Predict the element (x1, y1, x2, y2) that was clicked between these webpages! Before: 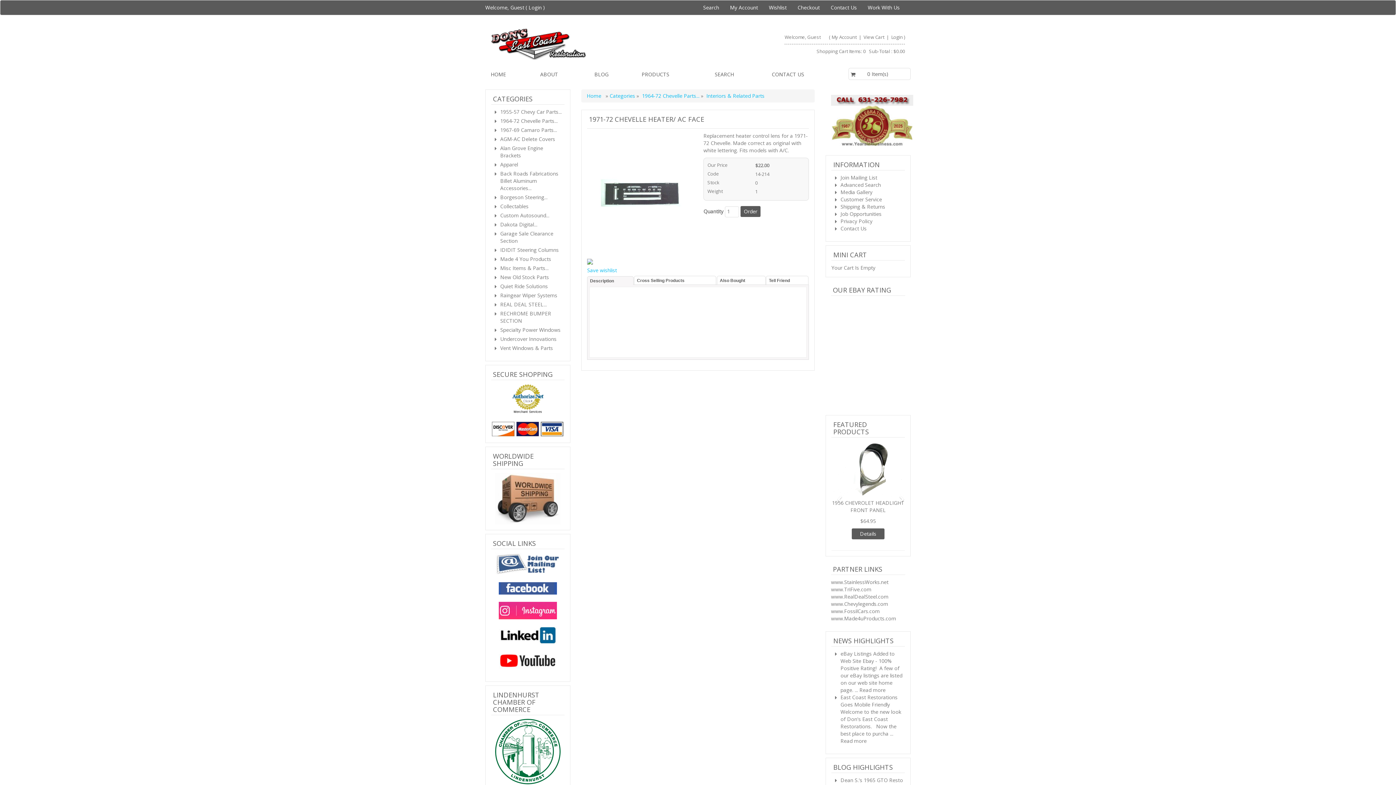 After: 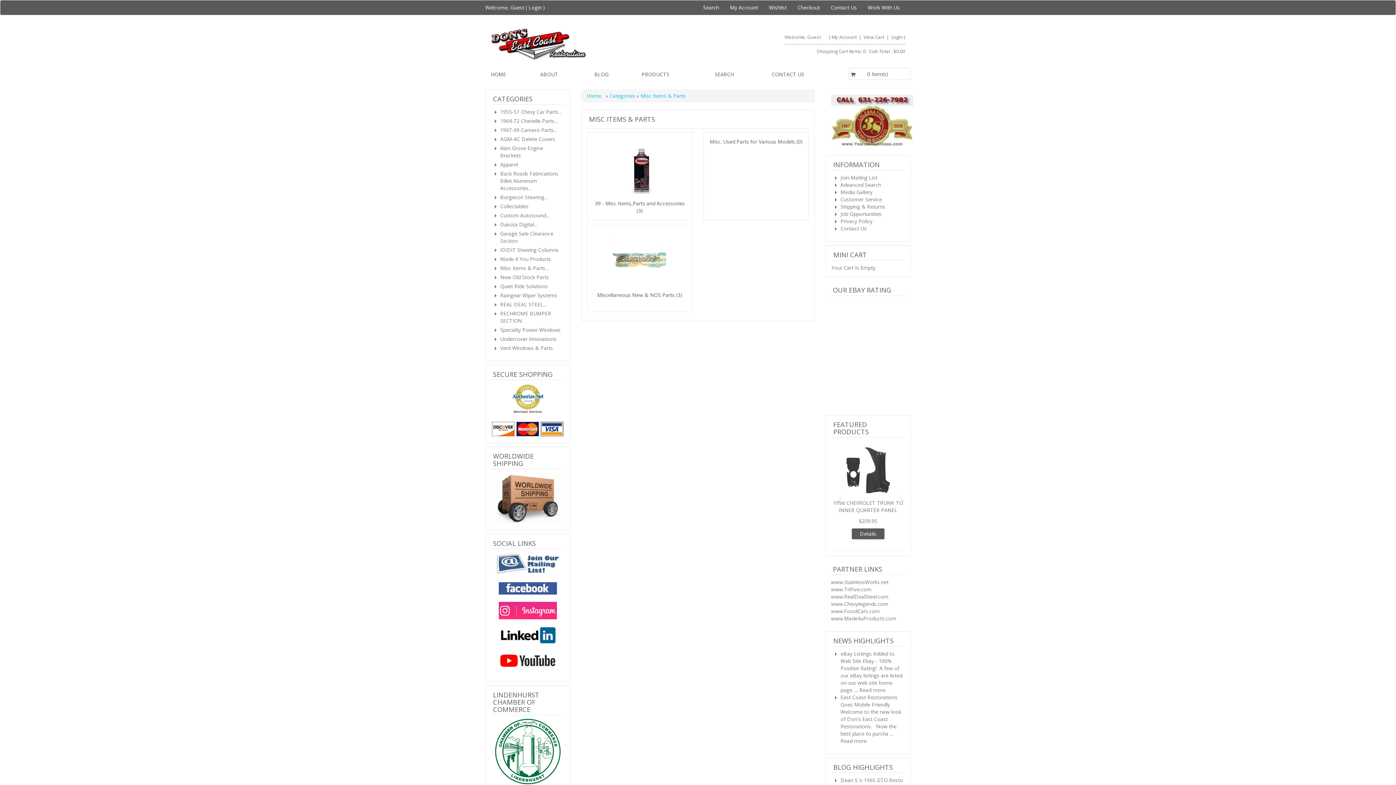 Action: bbox: (500, 264, 564, 272) label: Misc Items & Parts...